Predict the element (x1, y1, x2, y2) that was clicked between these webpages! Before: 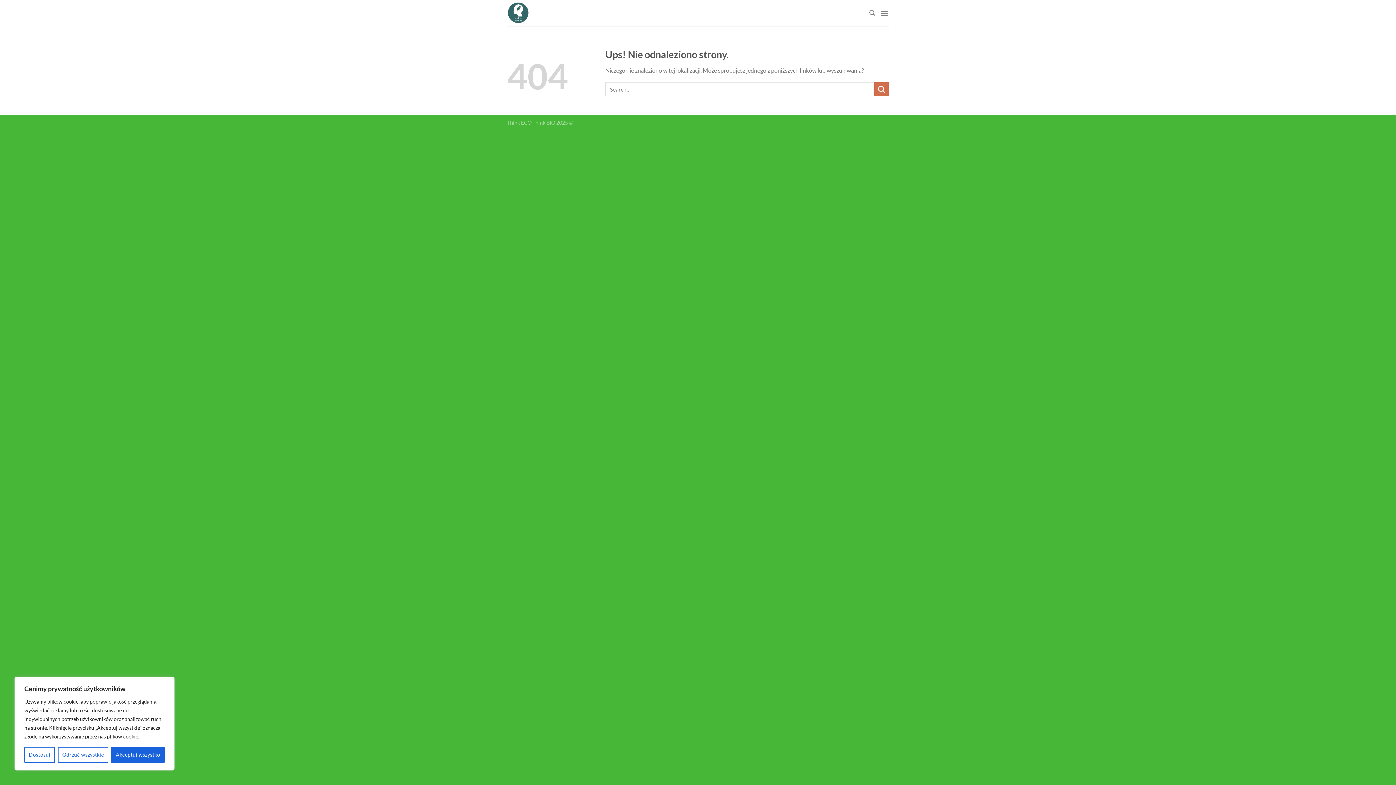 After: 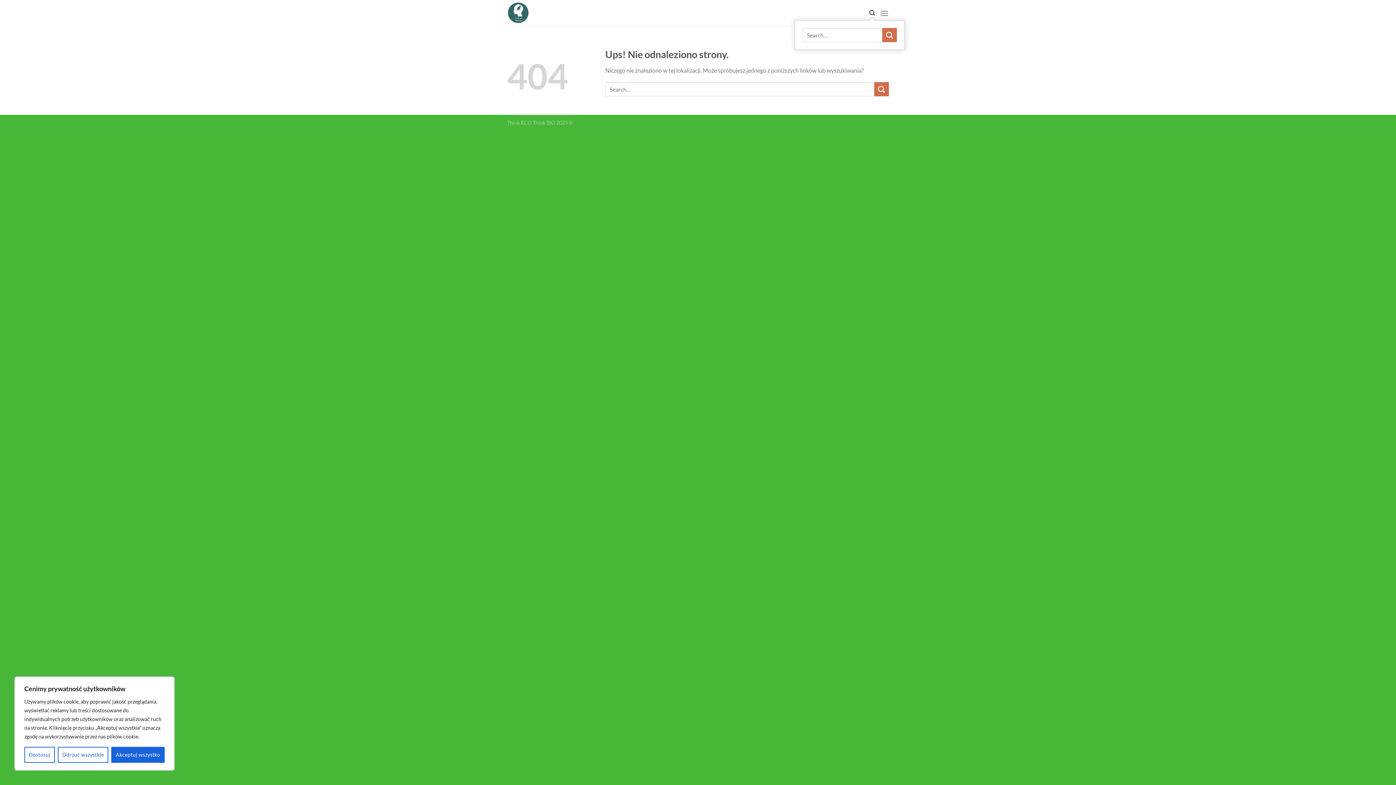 Action: bbox: (869, 6, 875, 20) label: Search